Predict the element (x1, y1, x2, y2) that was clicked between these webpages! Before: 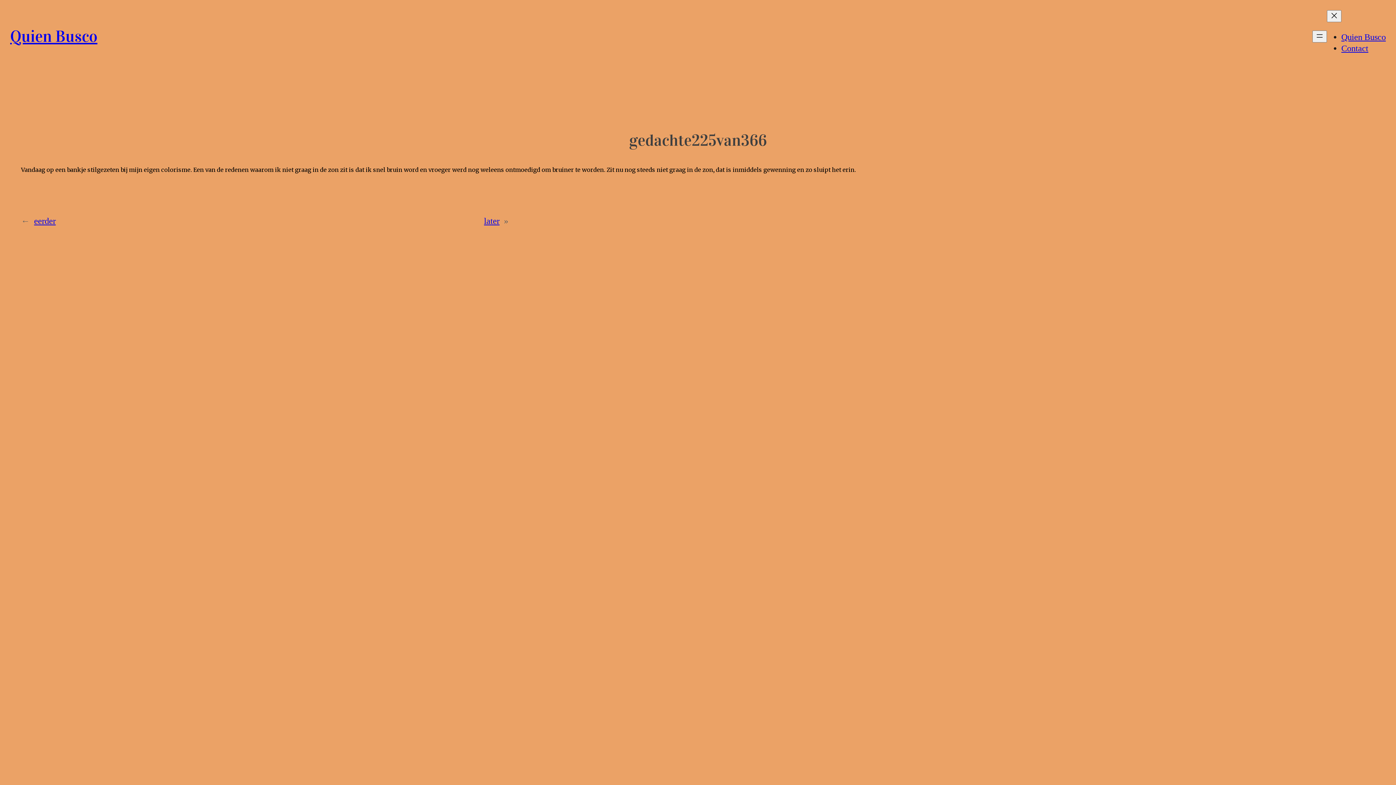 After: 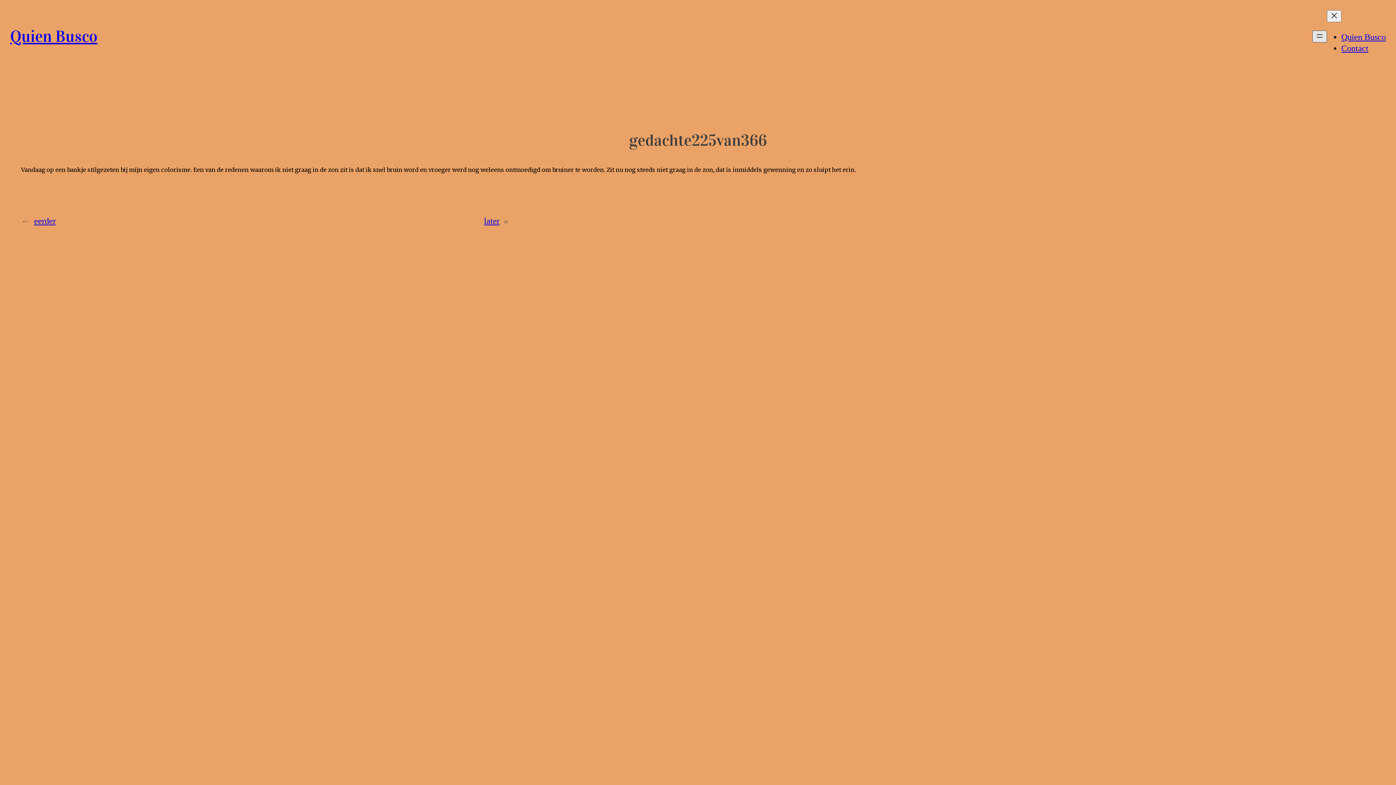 Action: label: Menu openen bbox: (1312, 30, 1327, 42)